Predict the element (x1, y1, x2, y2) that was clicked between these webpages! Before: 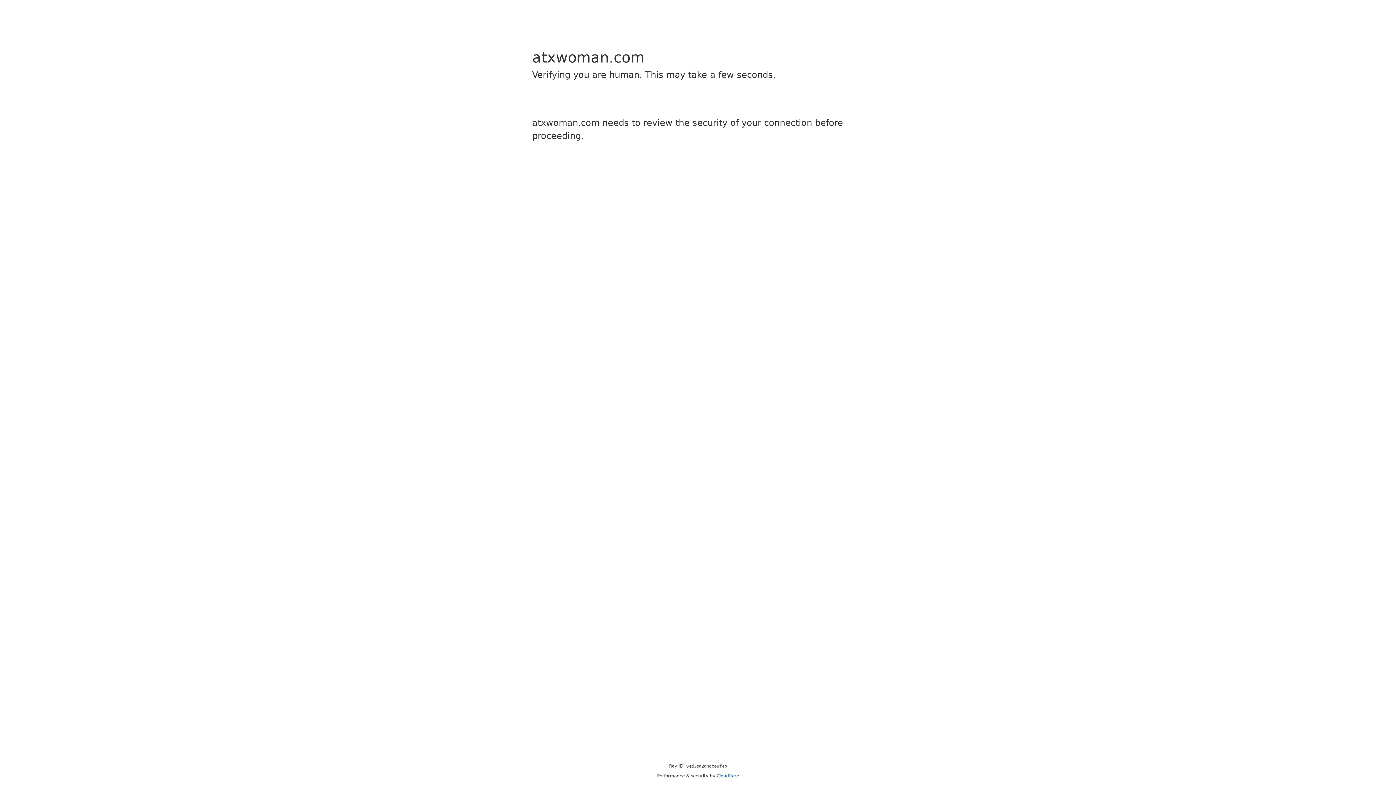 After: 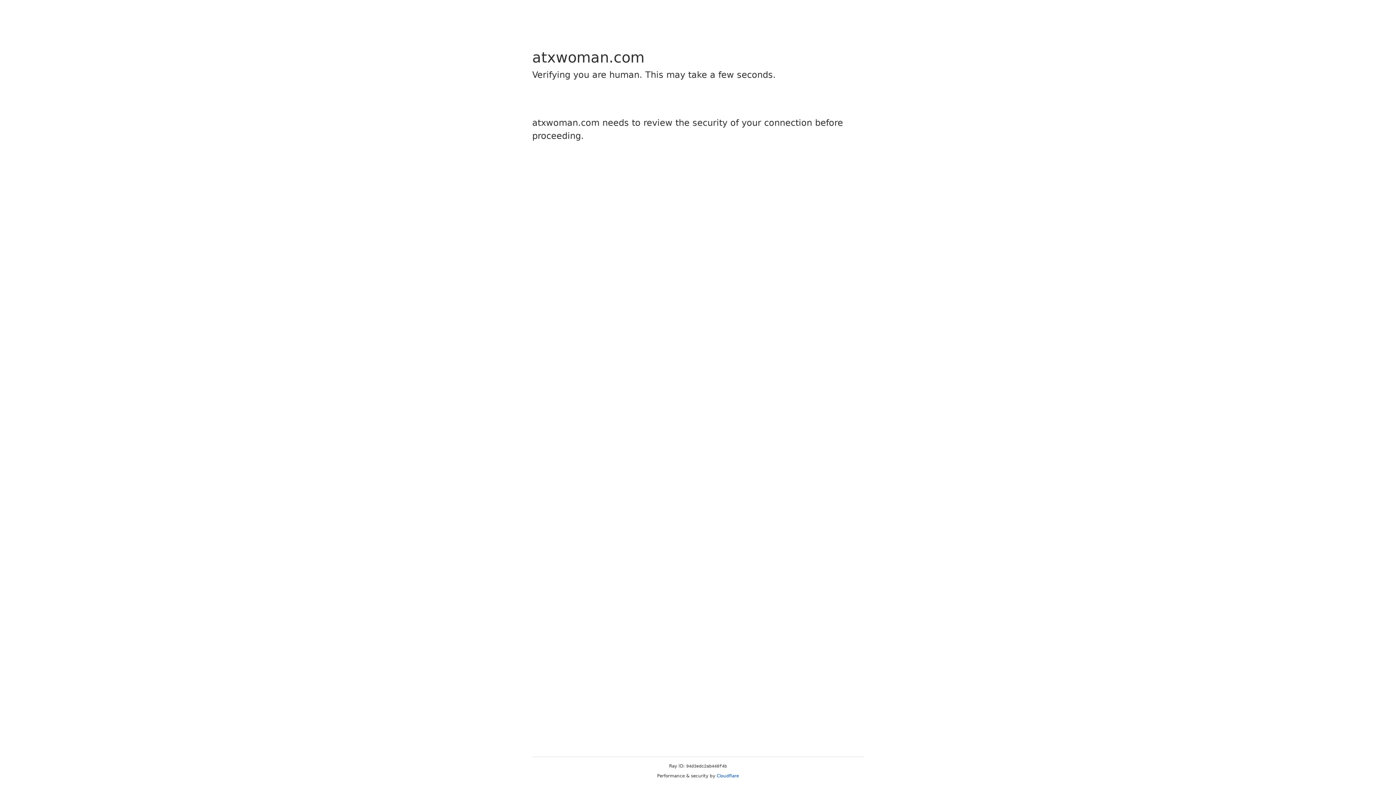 Action: label: Cloudflare bbox: (716, 773, 739, 778)